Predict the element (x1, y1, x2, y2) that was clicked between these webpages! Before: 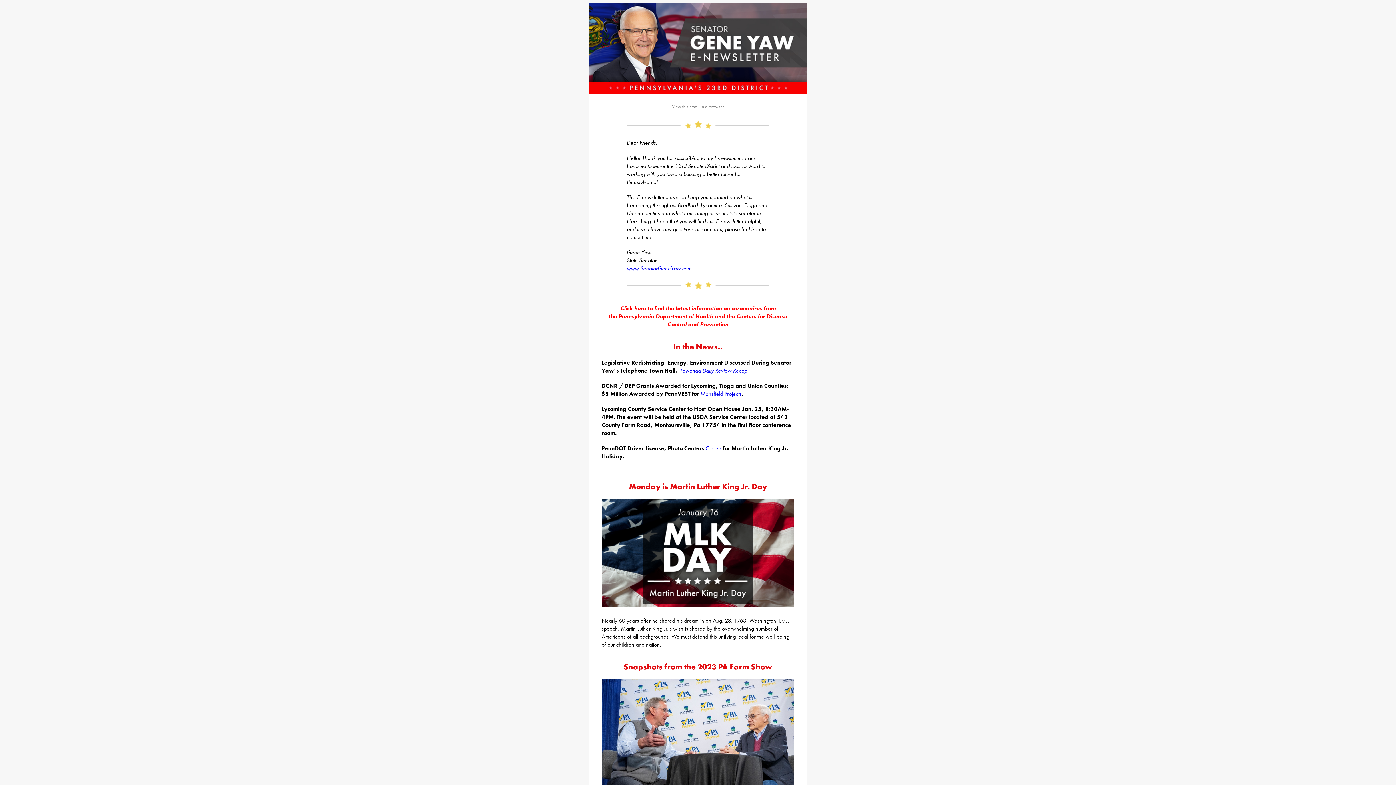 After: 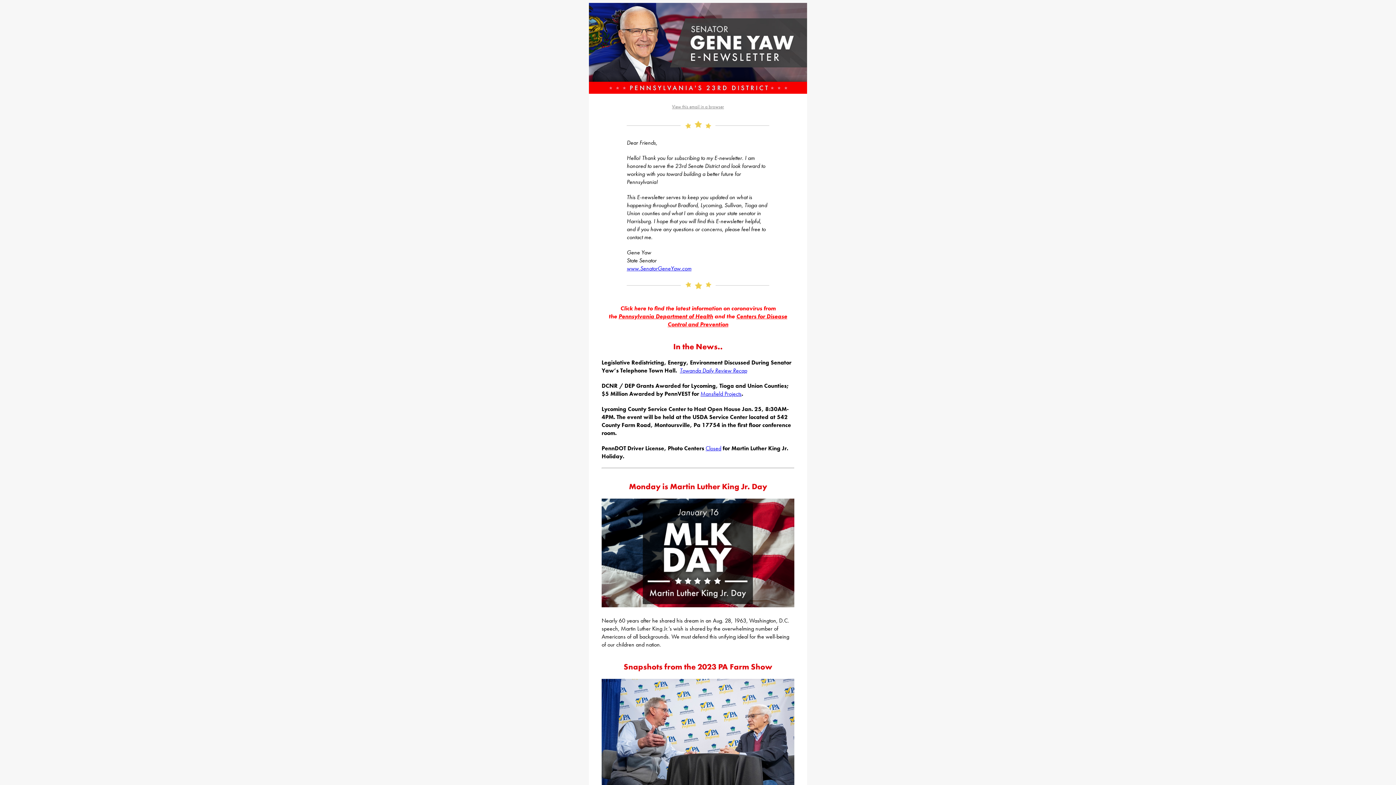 Action: bbox: (672, 103, 724, 109) label: View this email in a browser